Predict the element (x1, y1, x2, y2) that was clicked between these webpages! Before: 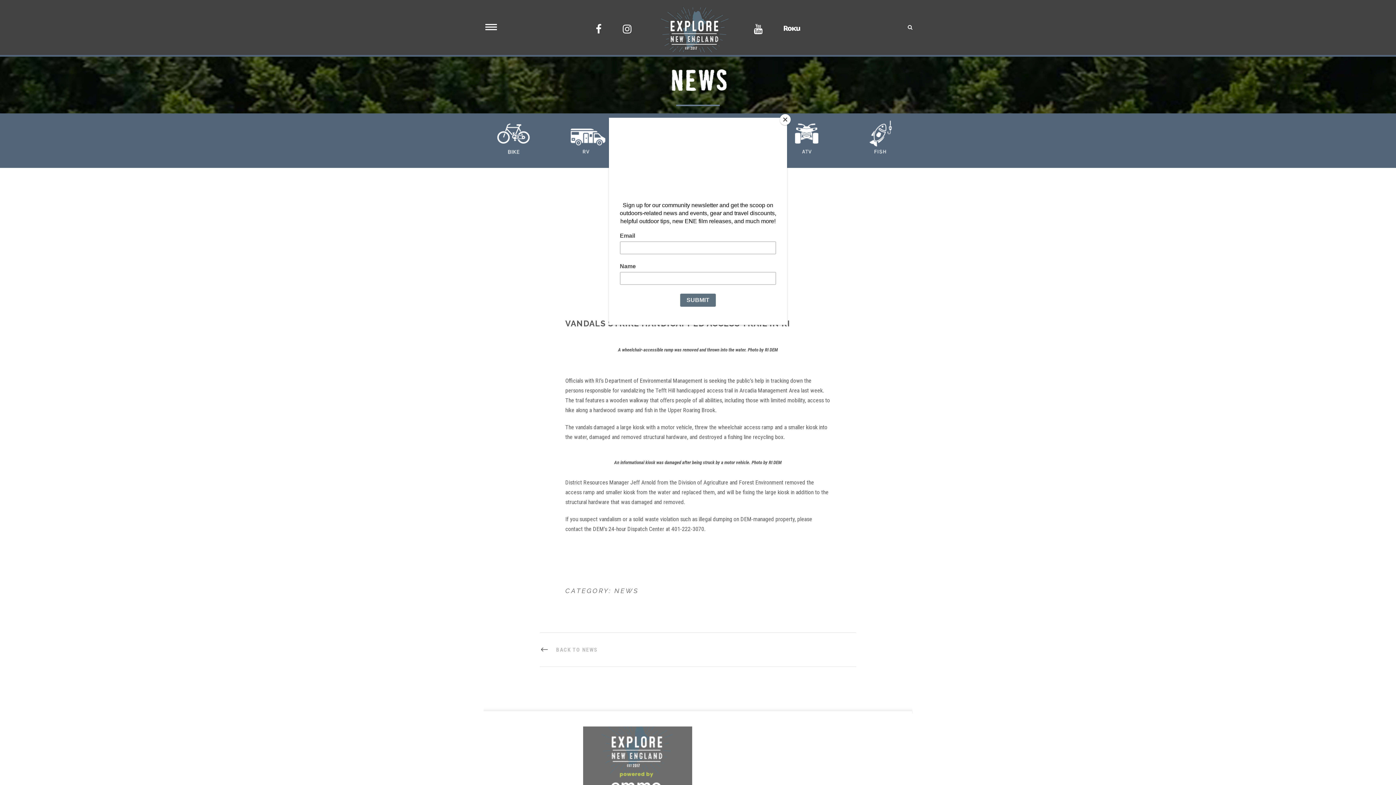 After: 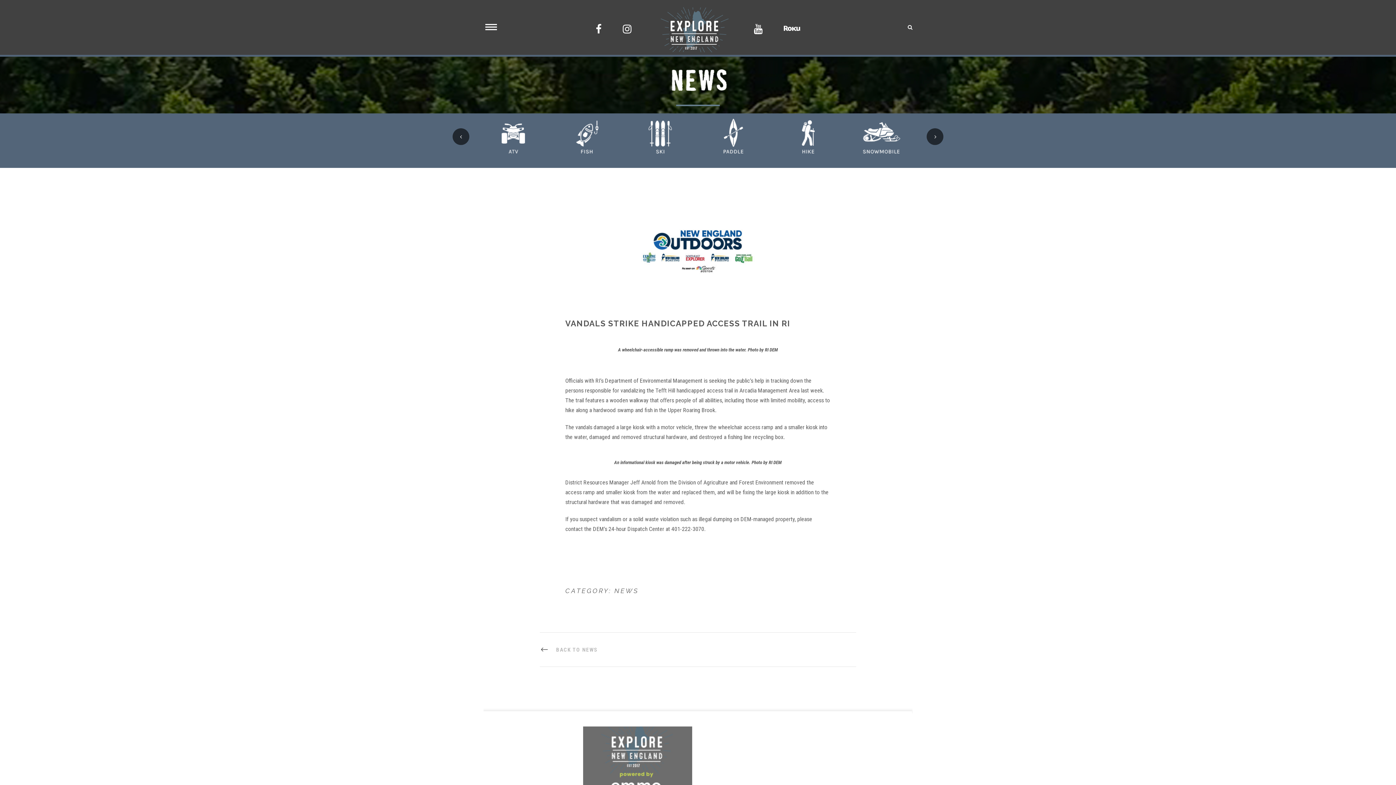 Action: label: Close bbox: (780, 114, 790, 125)